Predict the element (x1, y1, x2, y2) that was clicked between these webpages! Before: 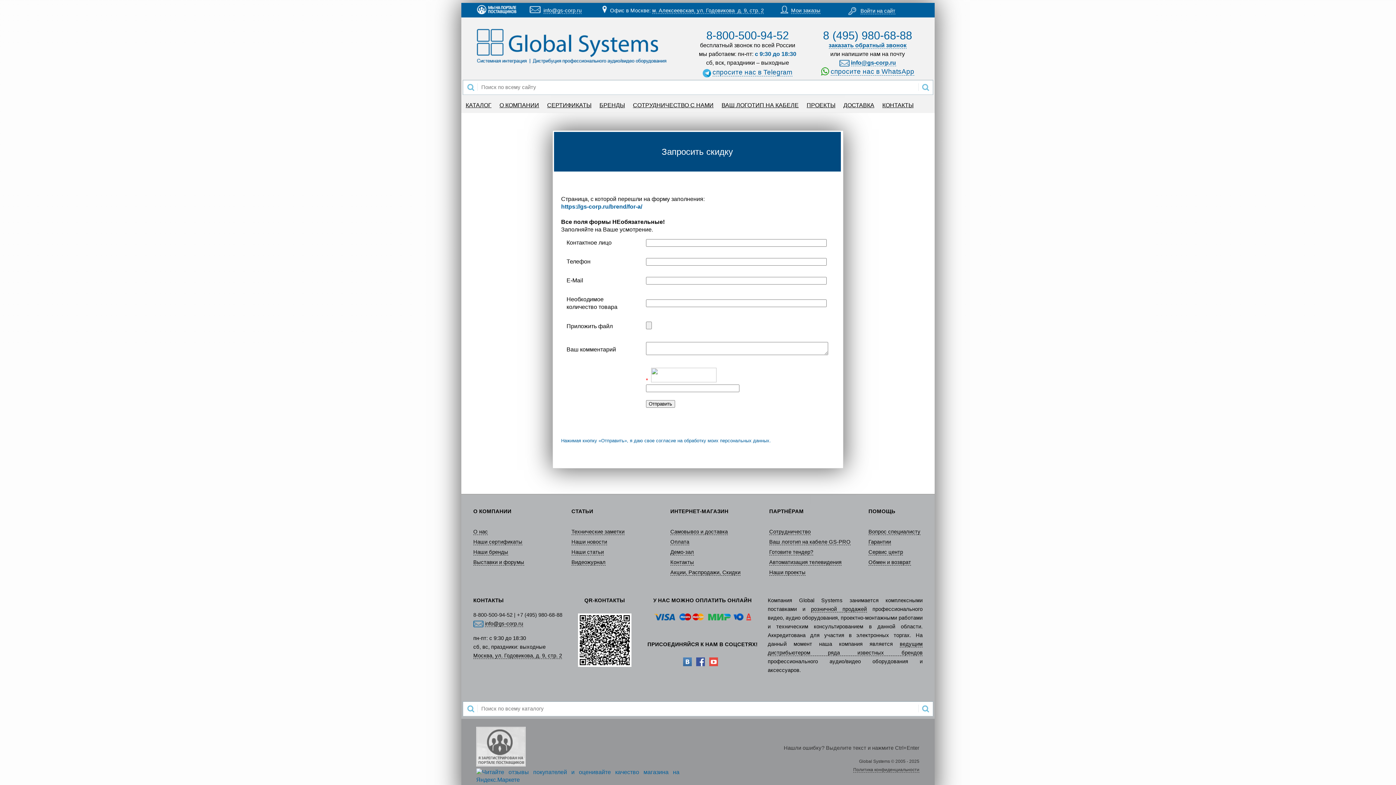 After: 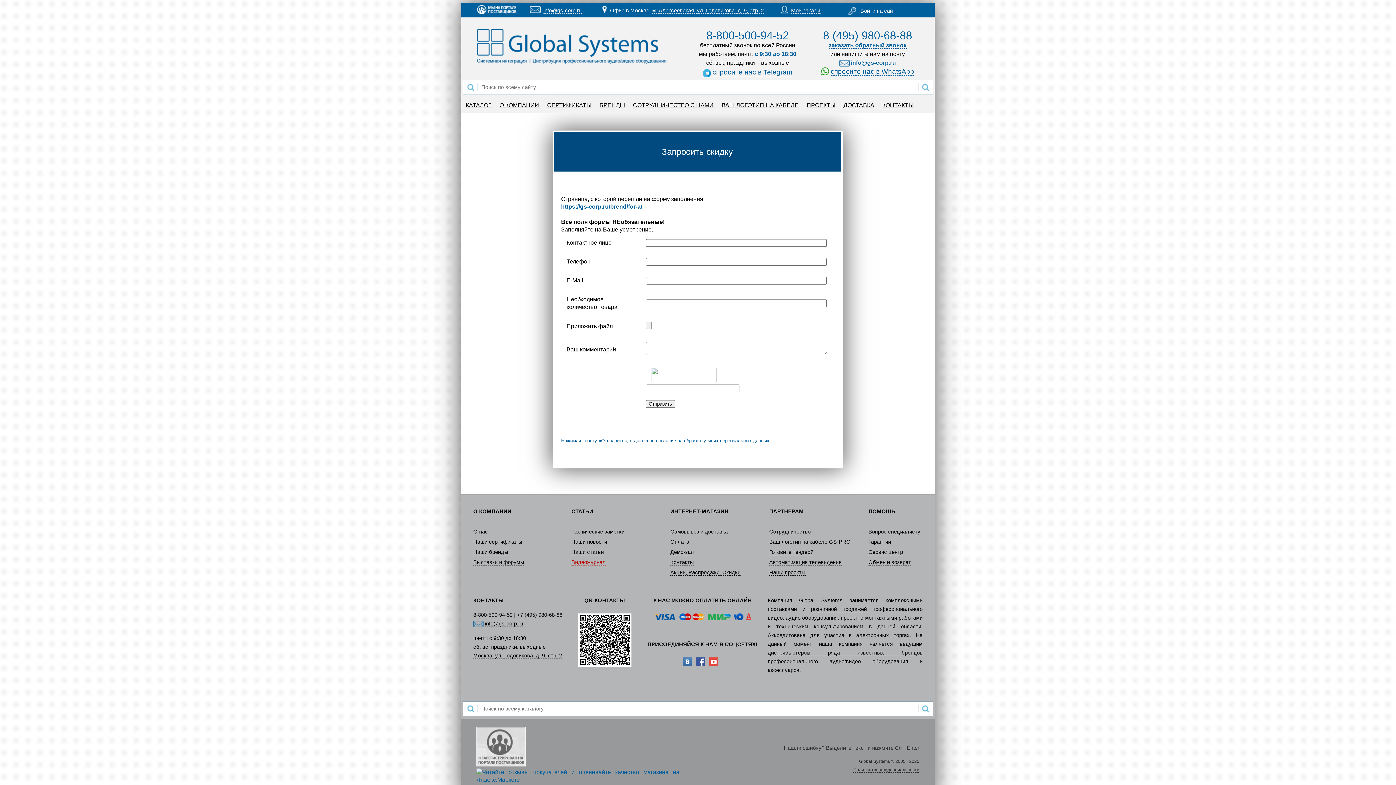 Action: bbox: (571, 559, 605, 565) label: Видеожурнал